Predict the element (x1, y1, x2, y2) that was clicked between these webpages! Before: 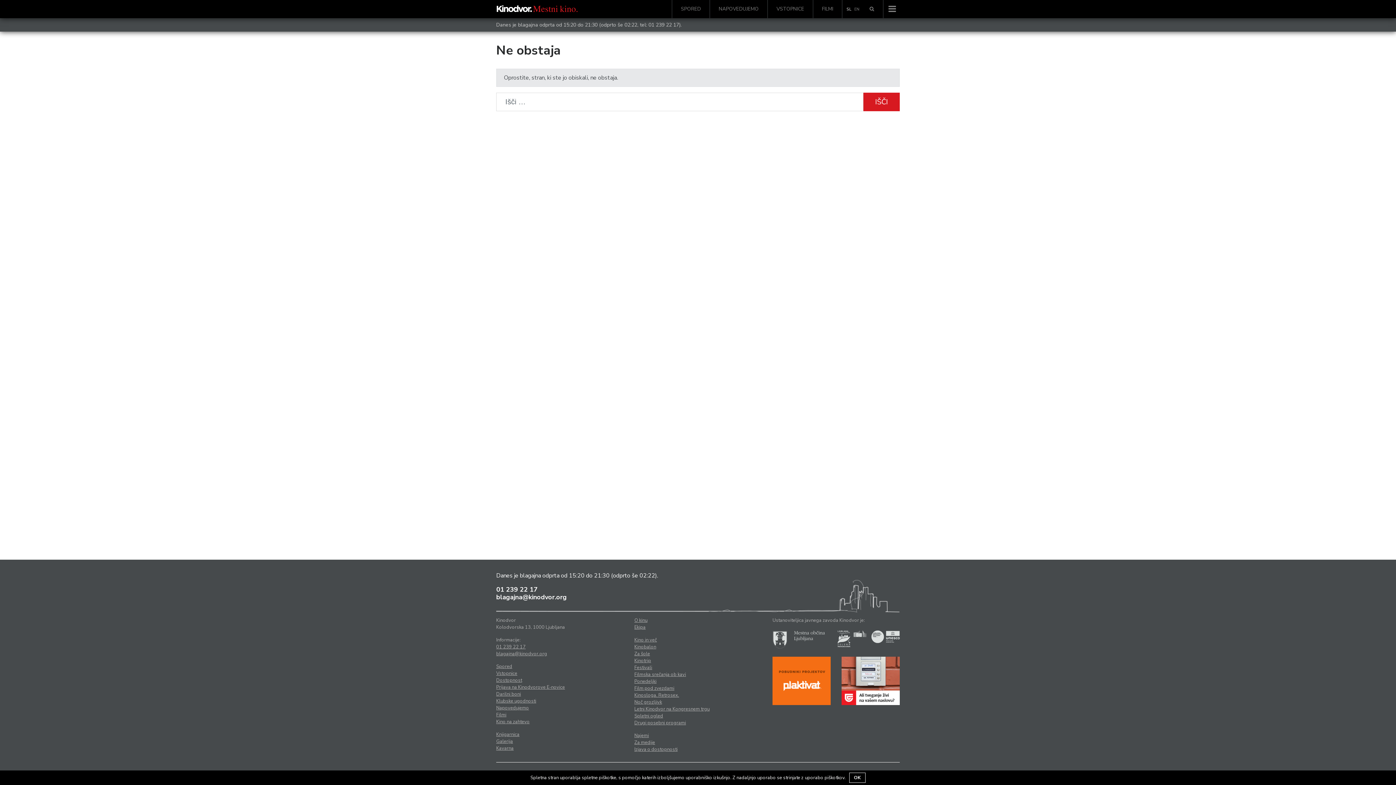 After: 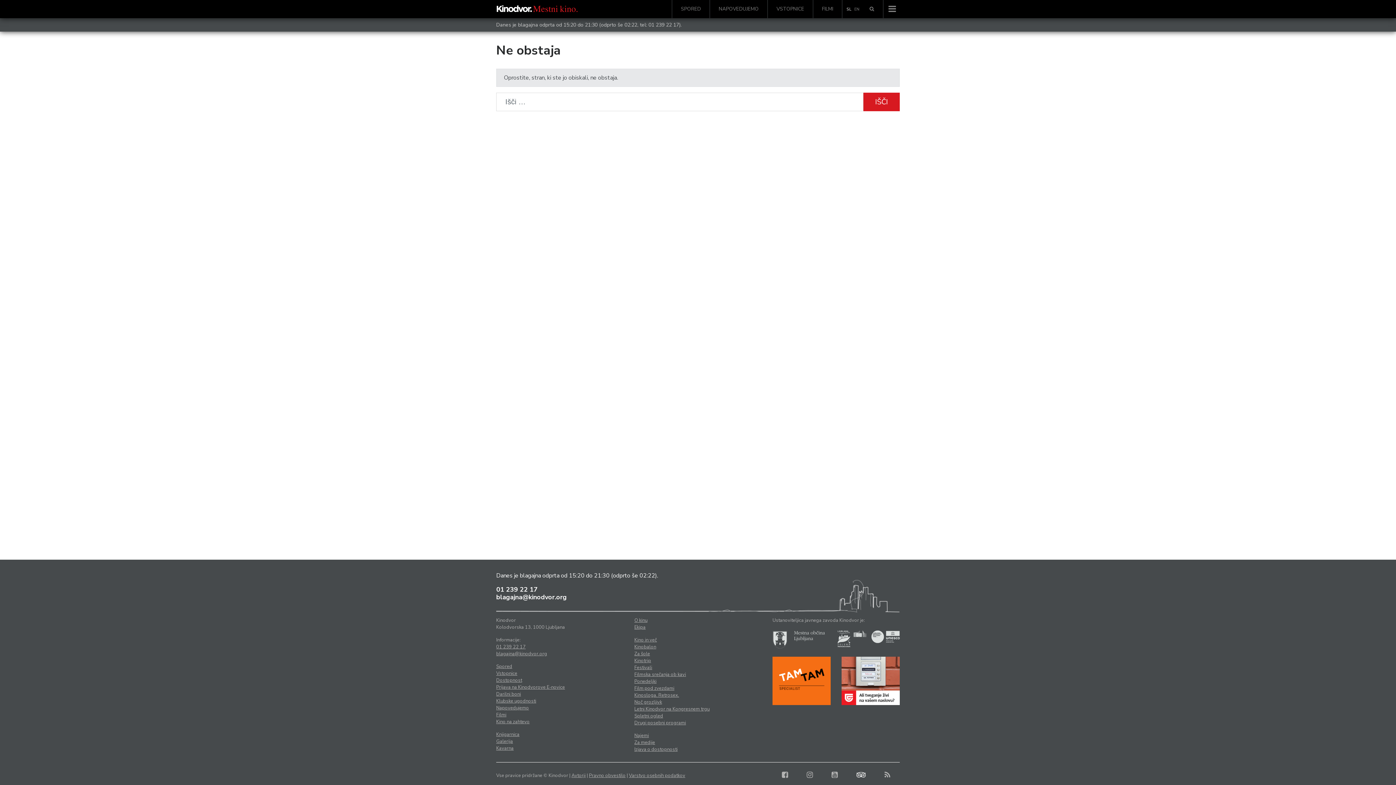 Action: label: OK bbox: (849, 773, 865, 783)